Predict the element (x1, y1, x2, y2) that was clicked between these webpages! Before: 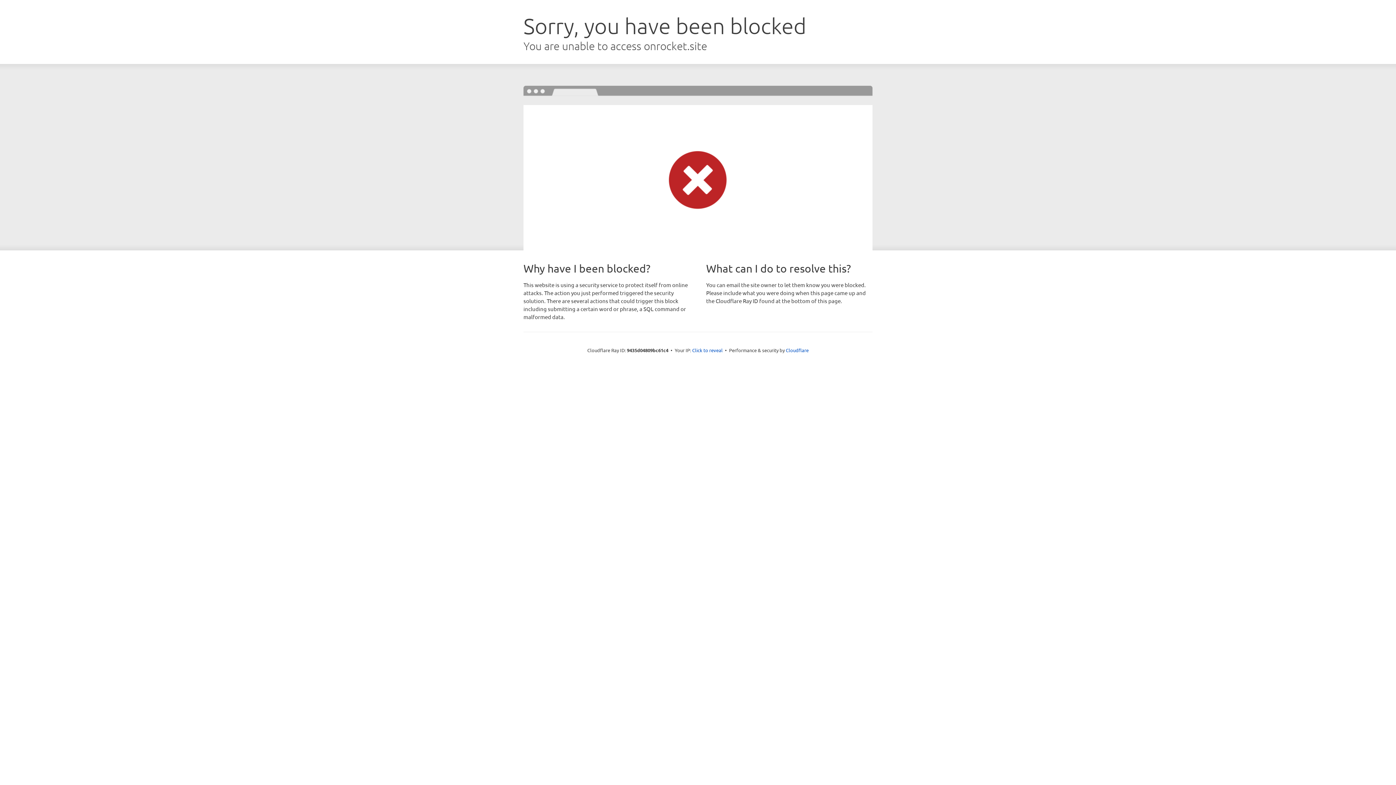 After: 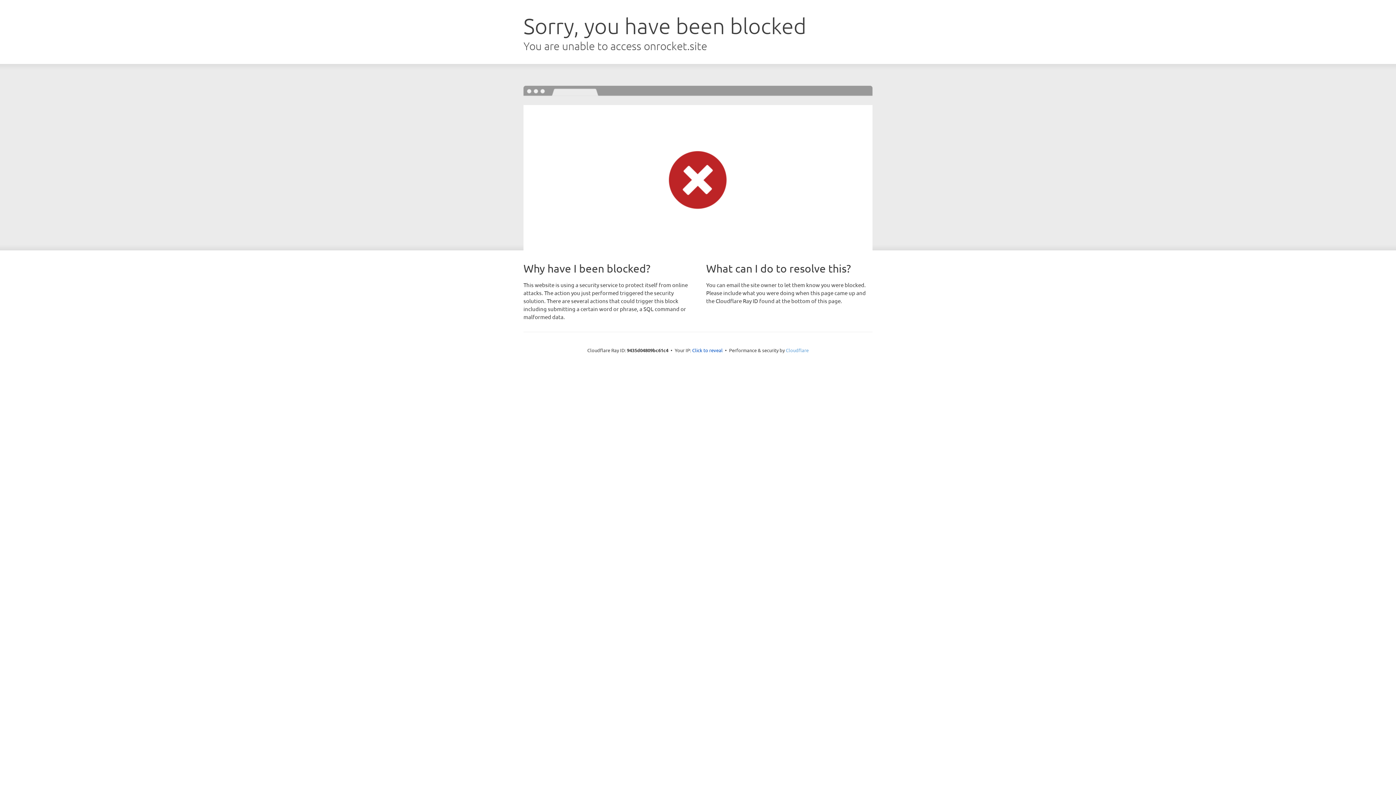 Action: label: Cloudflare bbox: (786, 347, 808, 353)